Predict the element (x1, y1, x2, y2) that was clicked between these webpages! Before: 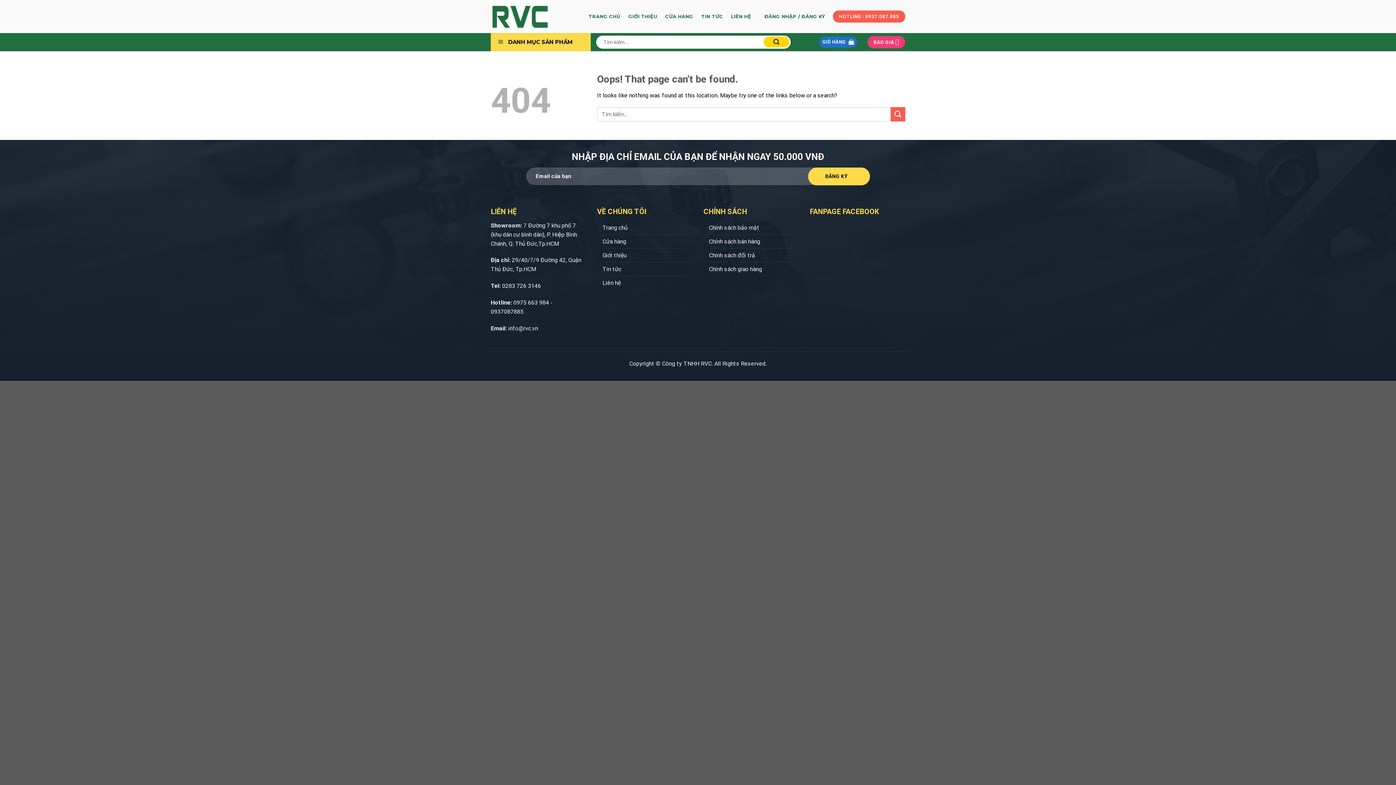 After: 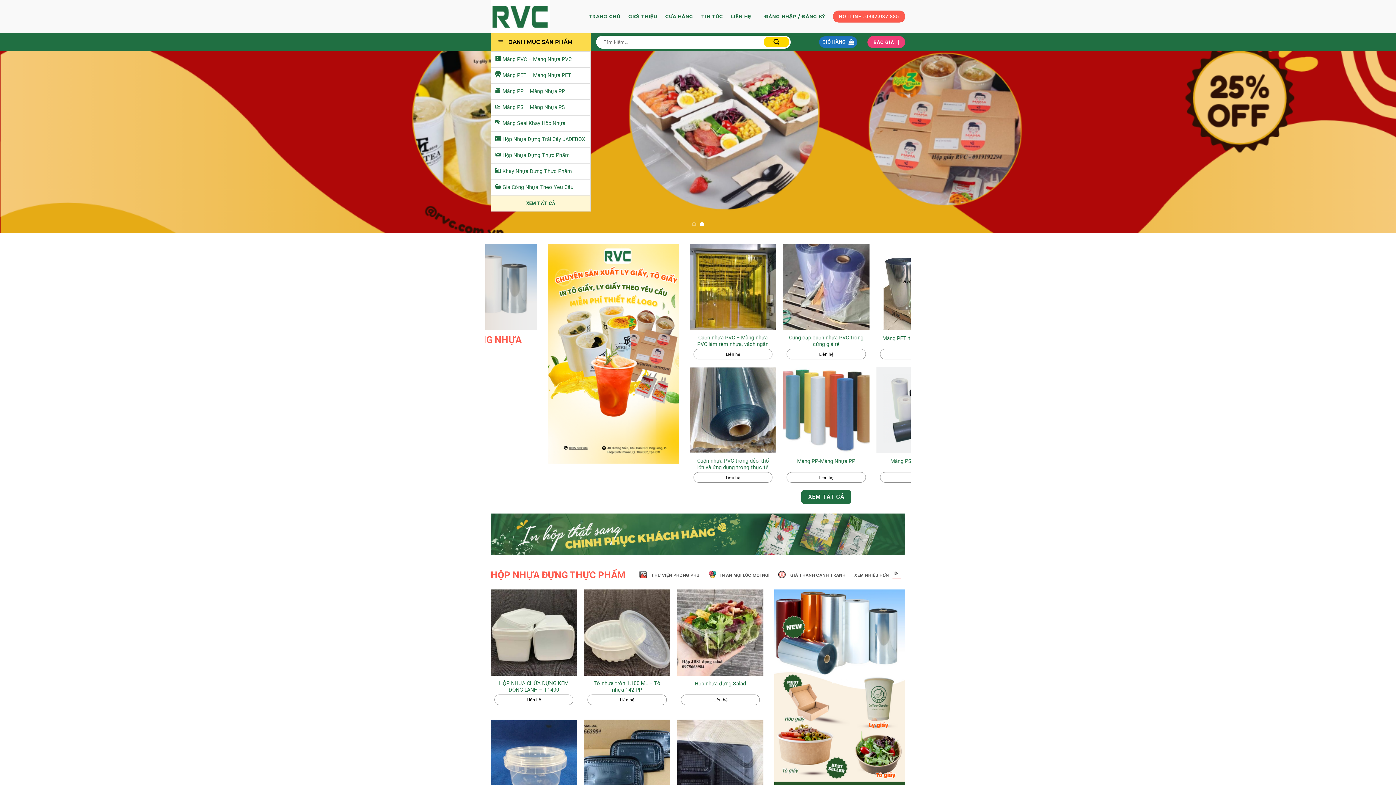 Action: bbox: (602, 220, 627, 234) label: Trang chủ